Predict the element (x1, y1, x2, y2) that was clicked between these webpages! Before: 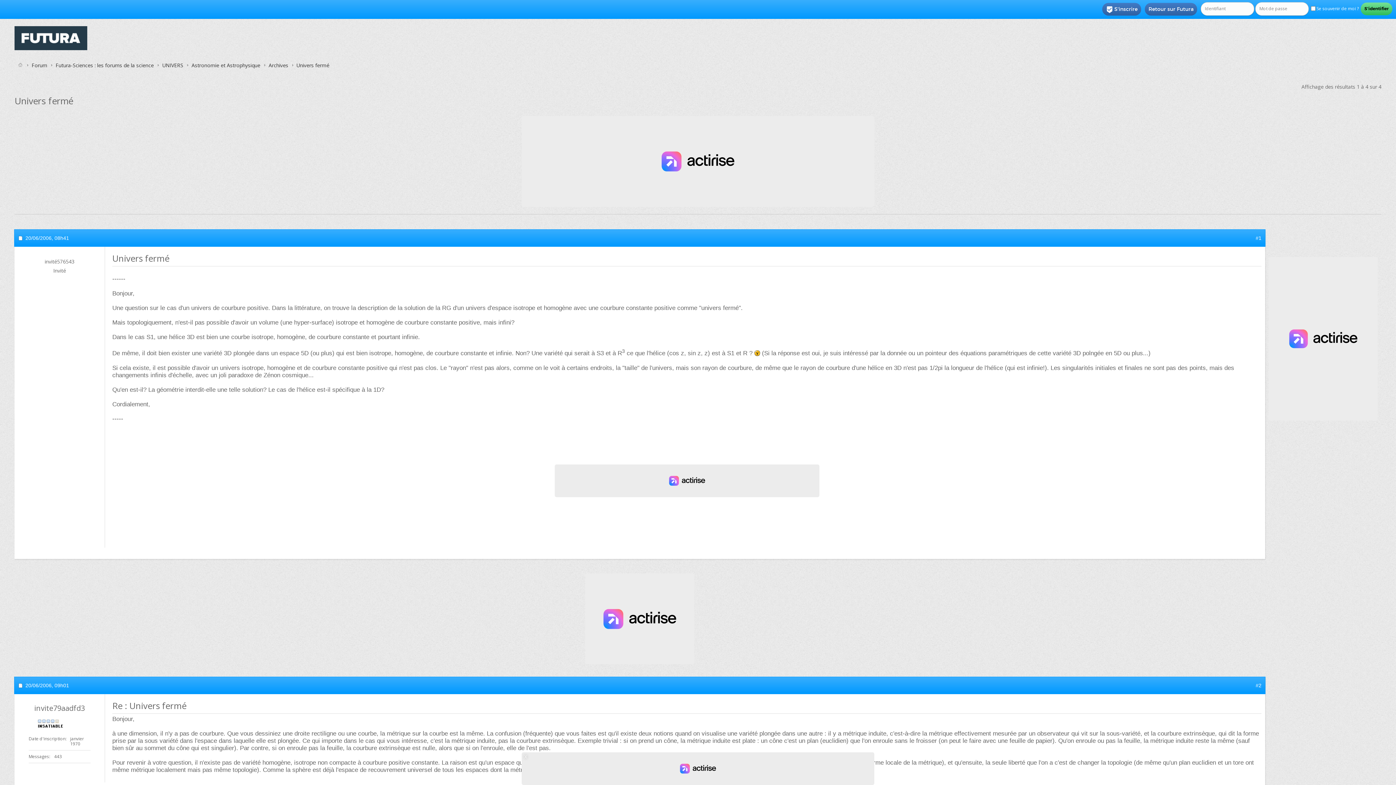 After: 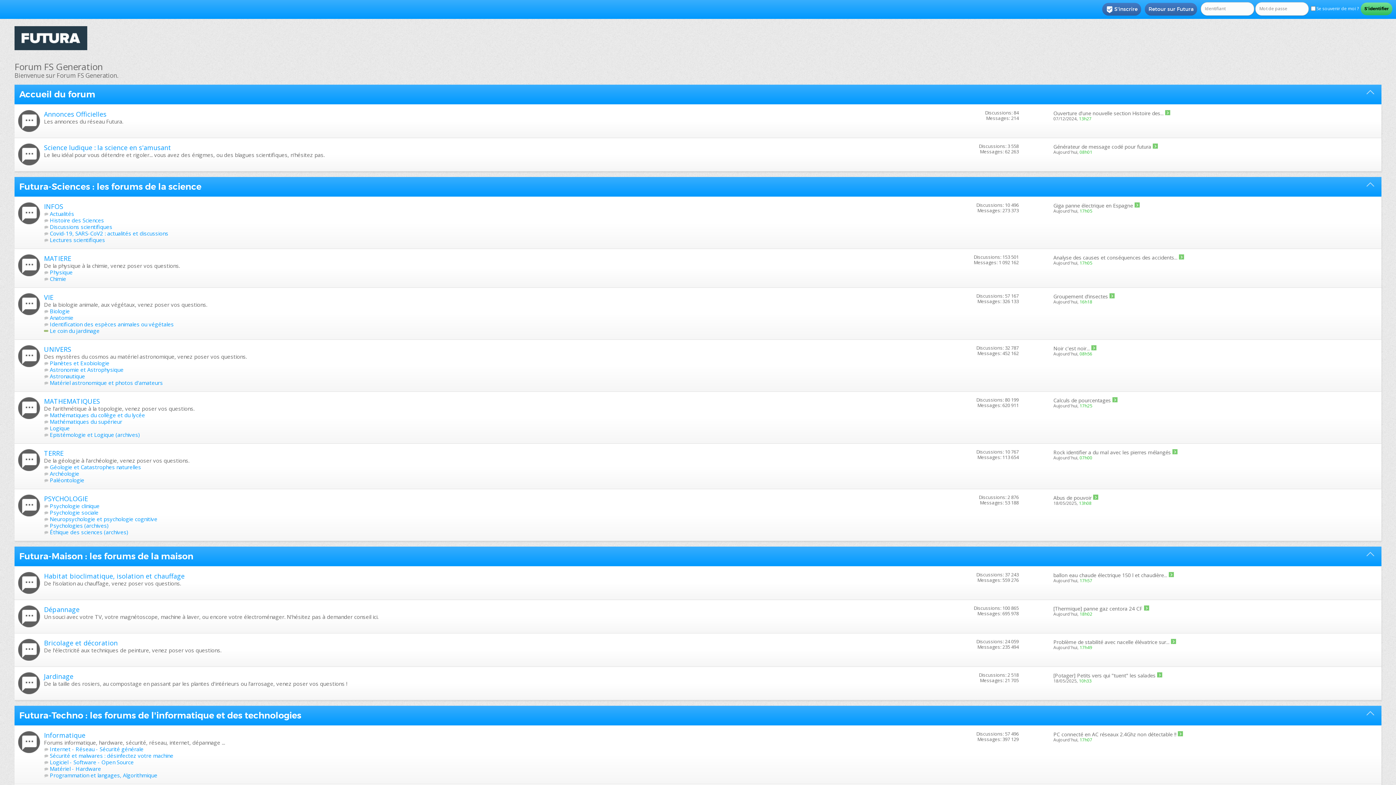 Action: label: Forum bbox: (29, 61, 49, 69)